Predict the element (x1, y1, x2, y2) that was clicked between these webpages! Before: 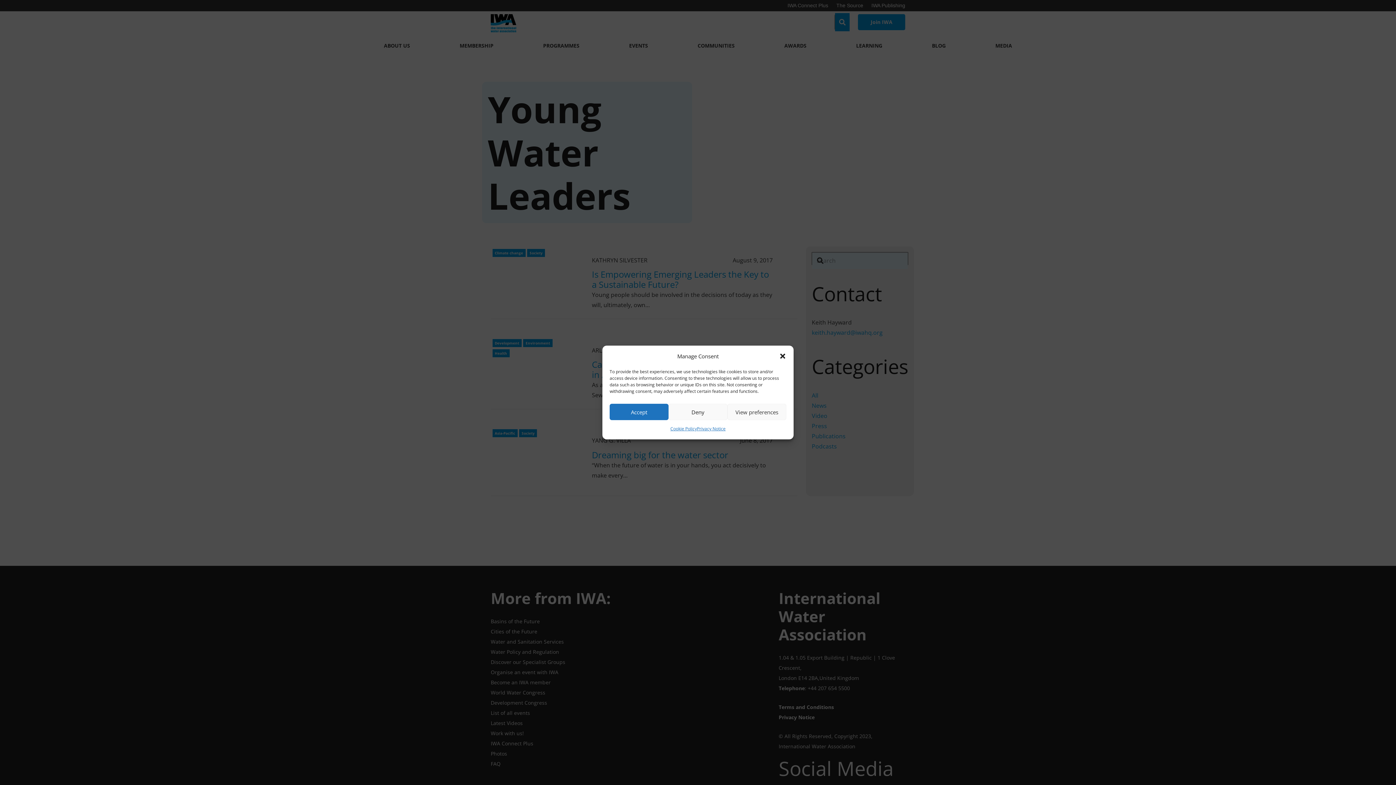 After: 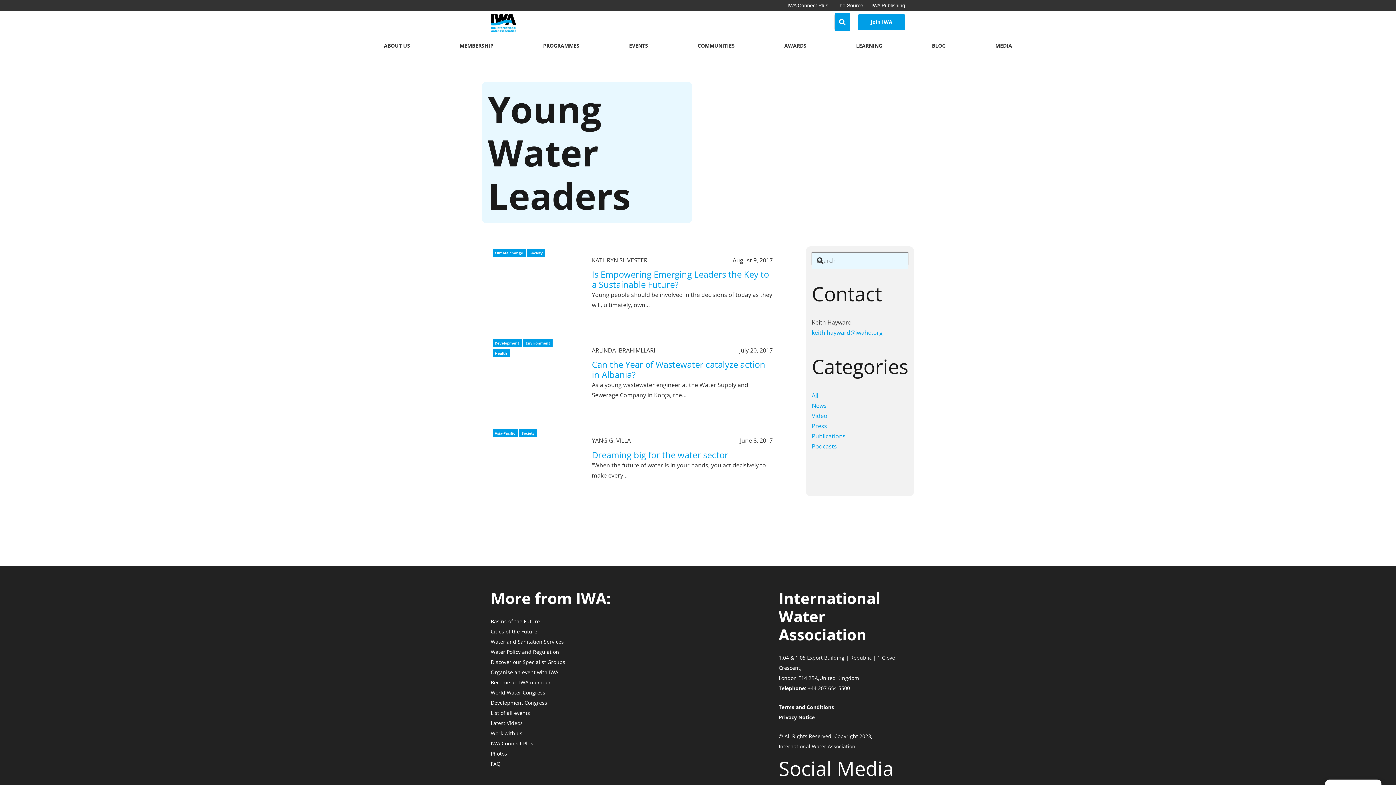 Action: bbox: (609, 404, 668, 420) label: Accept